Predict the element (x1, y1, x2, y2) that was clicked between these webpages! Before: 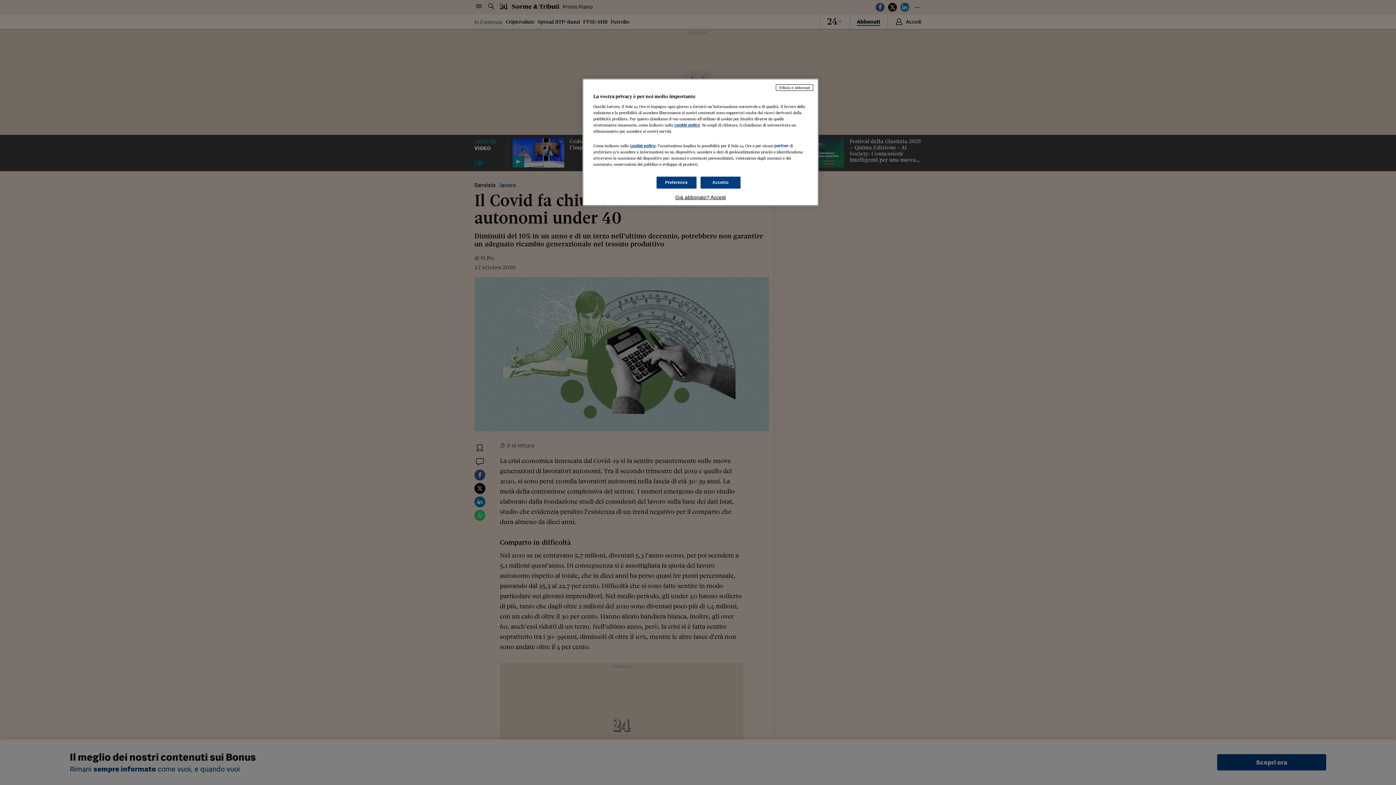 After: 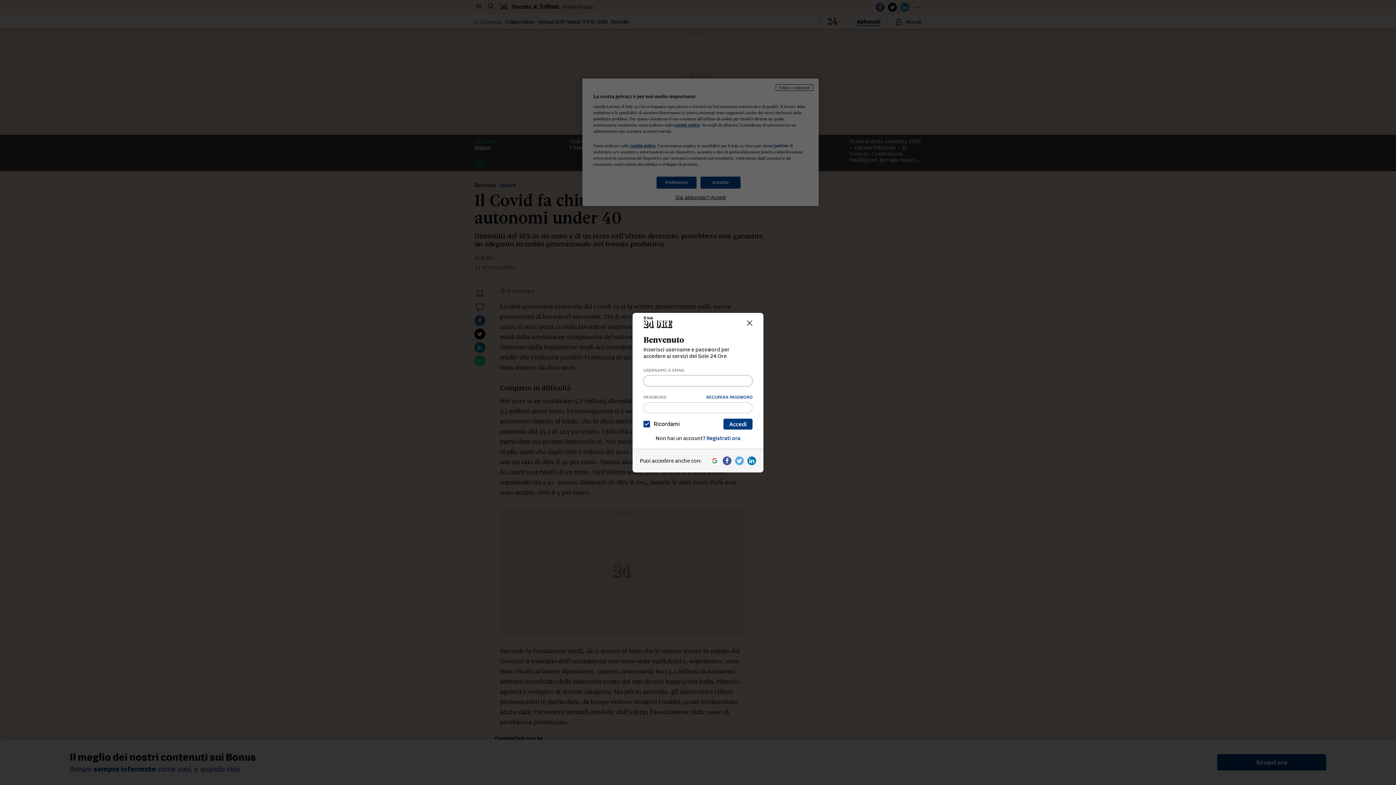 Action: label: Già abbonato? Accedi bbox: (593, 194, 808, 200)